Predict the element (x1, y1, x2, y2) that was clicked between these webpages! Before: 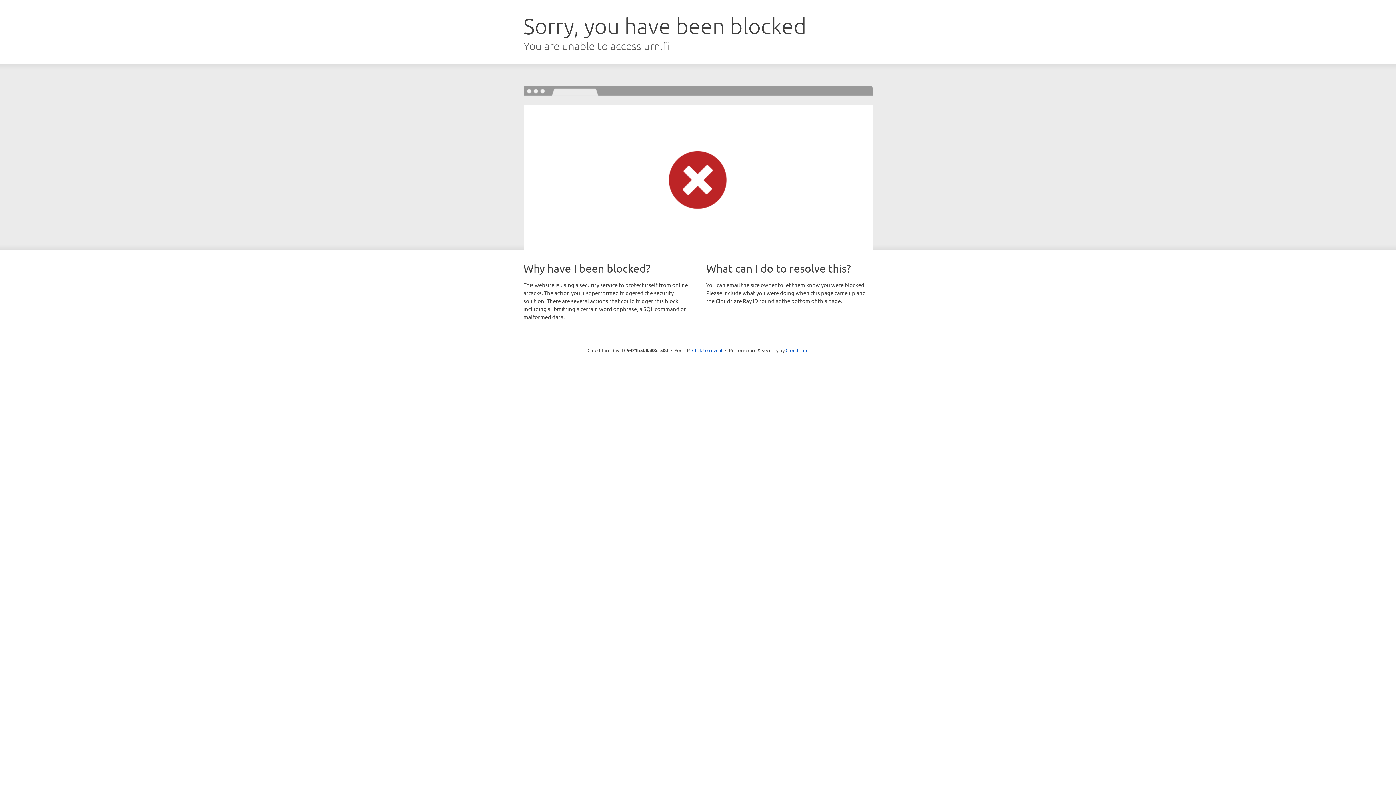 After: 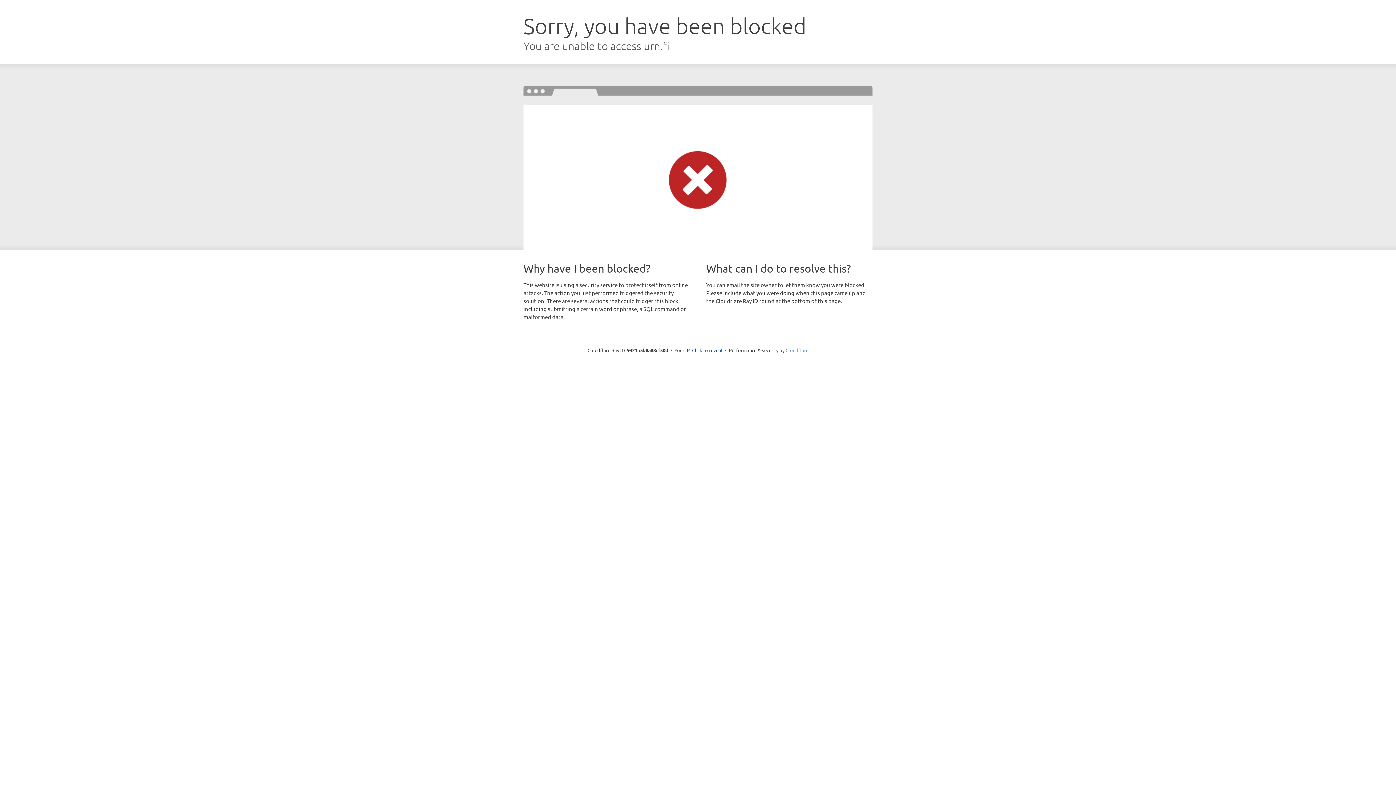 Action: bbox: (785, 347, 808, 353) label: Cloudflare